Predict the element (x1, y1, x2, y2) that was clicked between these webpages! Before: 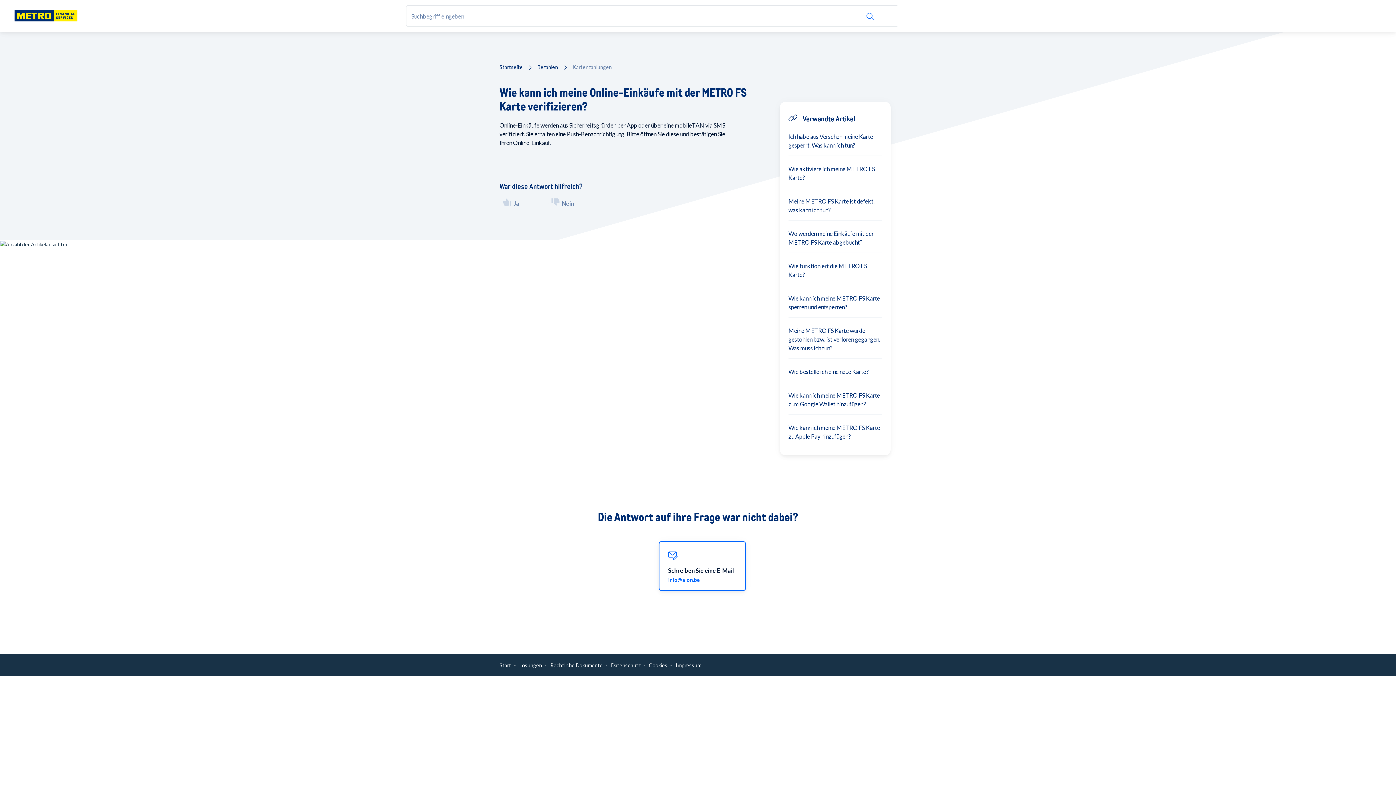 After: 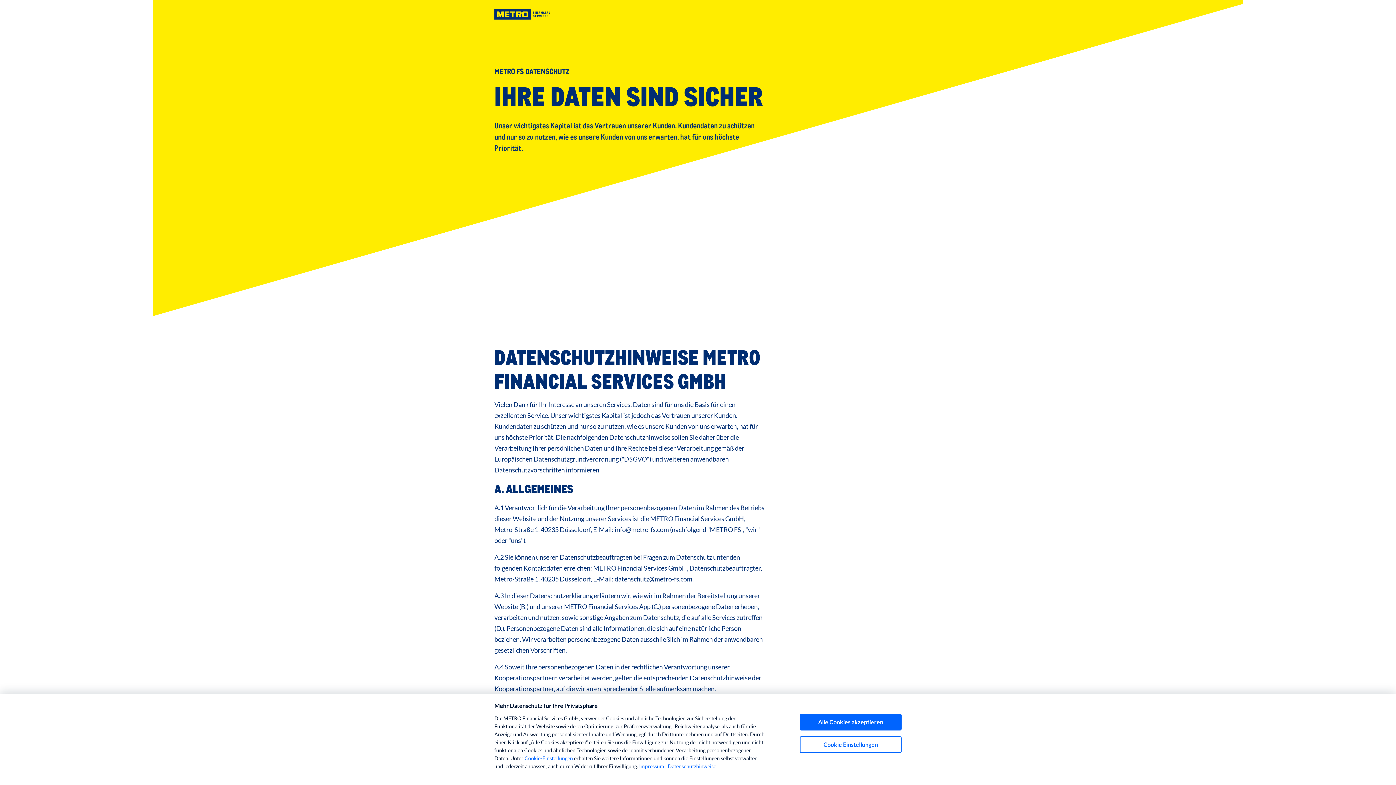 Action: label: Datenschutz bbox: (611, 662, 640, 668)